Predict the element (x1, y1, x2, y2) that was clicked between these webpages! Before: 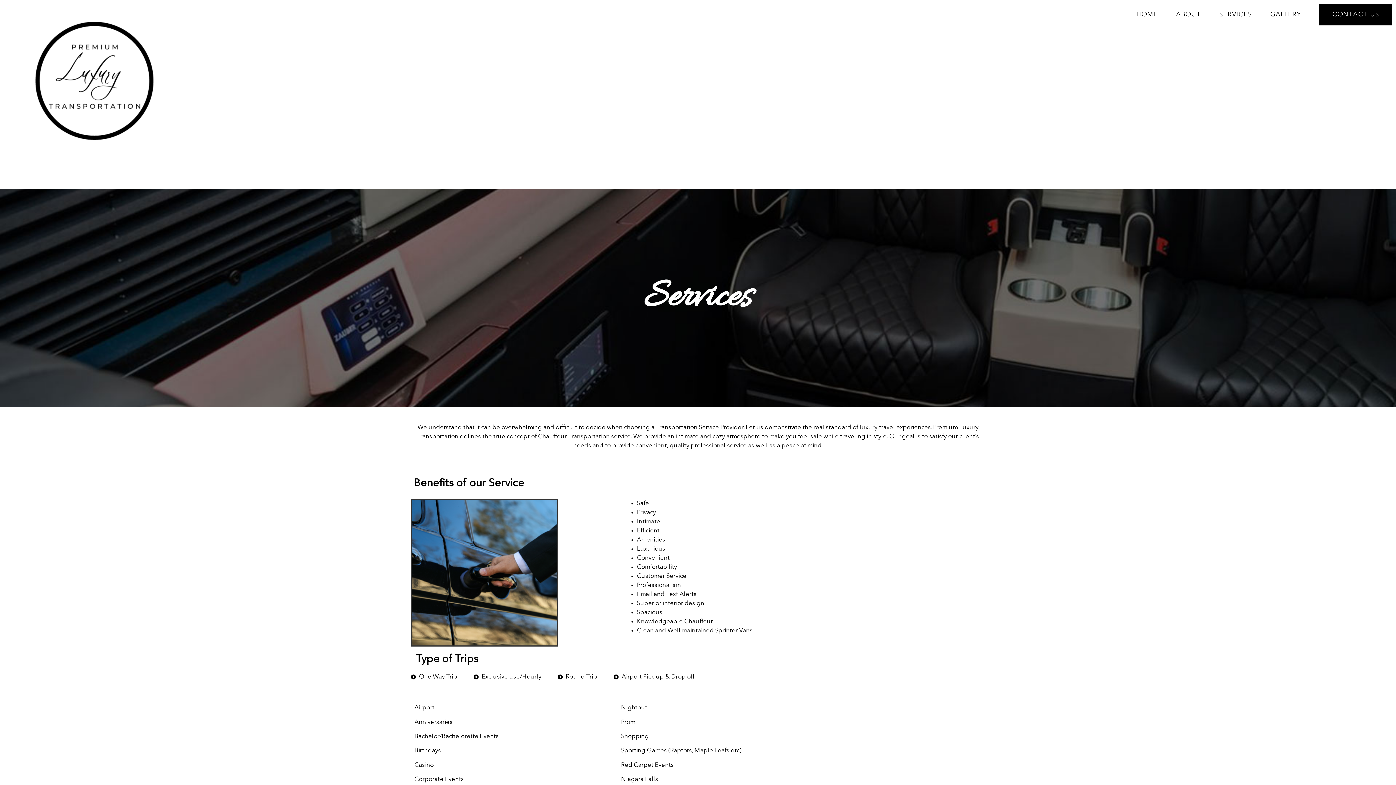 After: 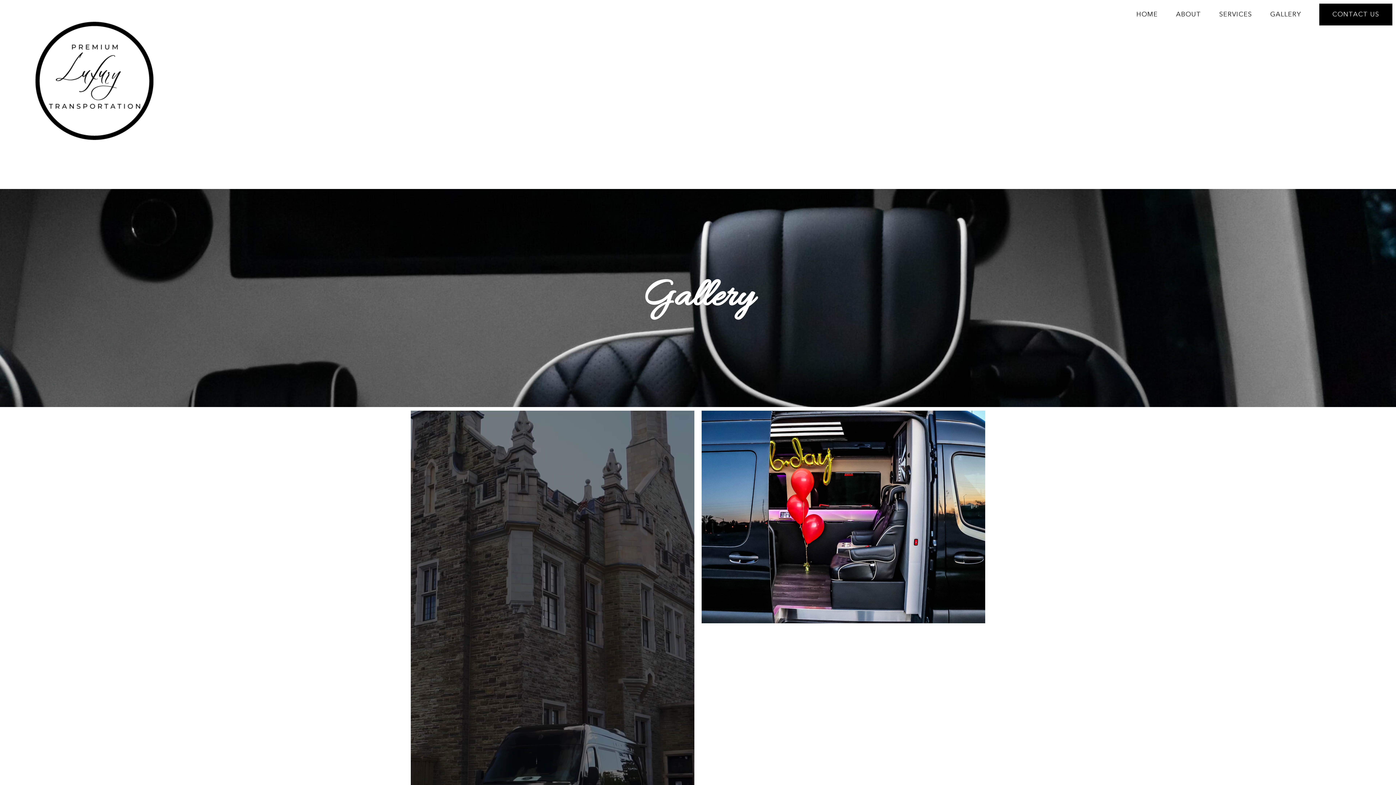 Action: bbox: (1270, 3, 1301, 25) label: GALLERY